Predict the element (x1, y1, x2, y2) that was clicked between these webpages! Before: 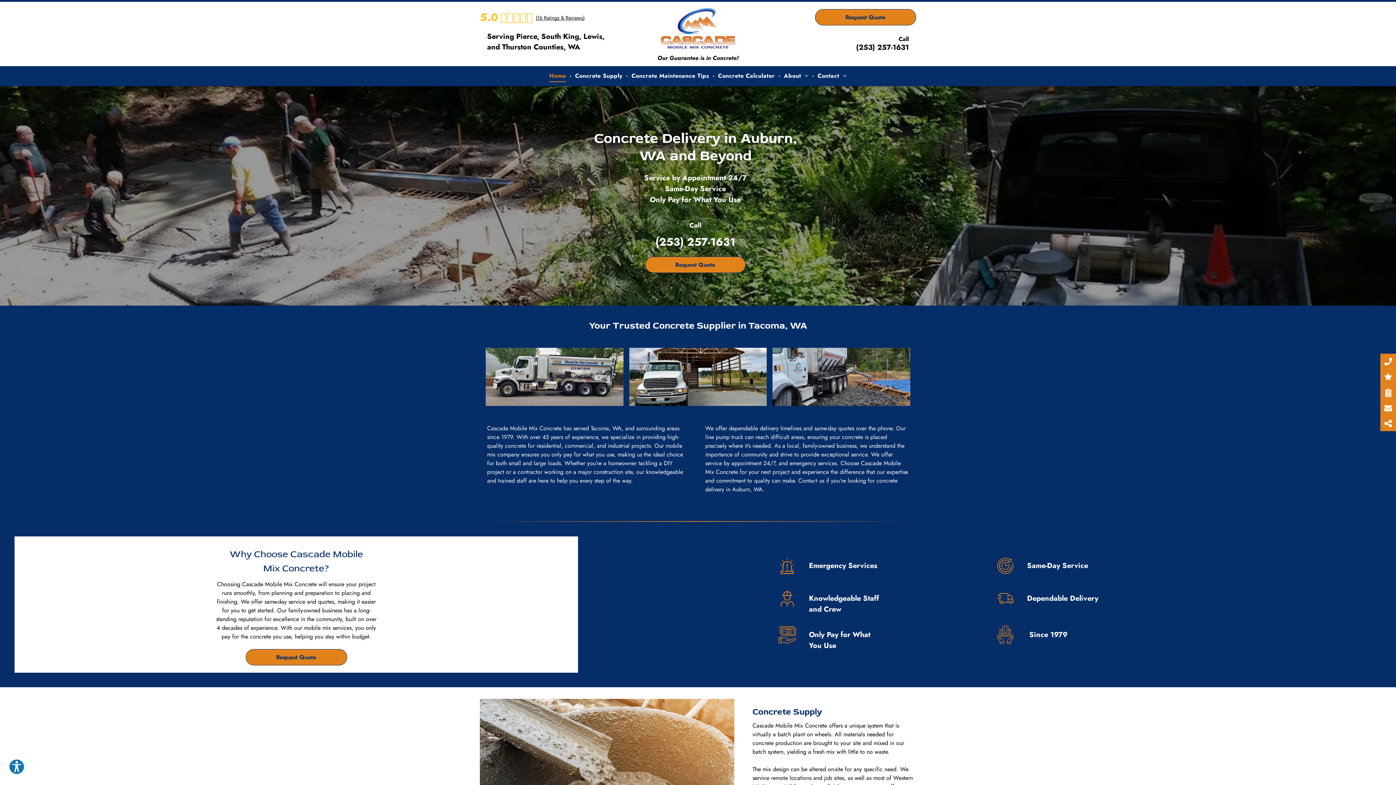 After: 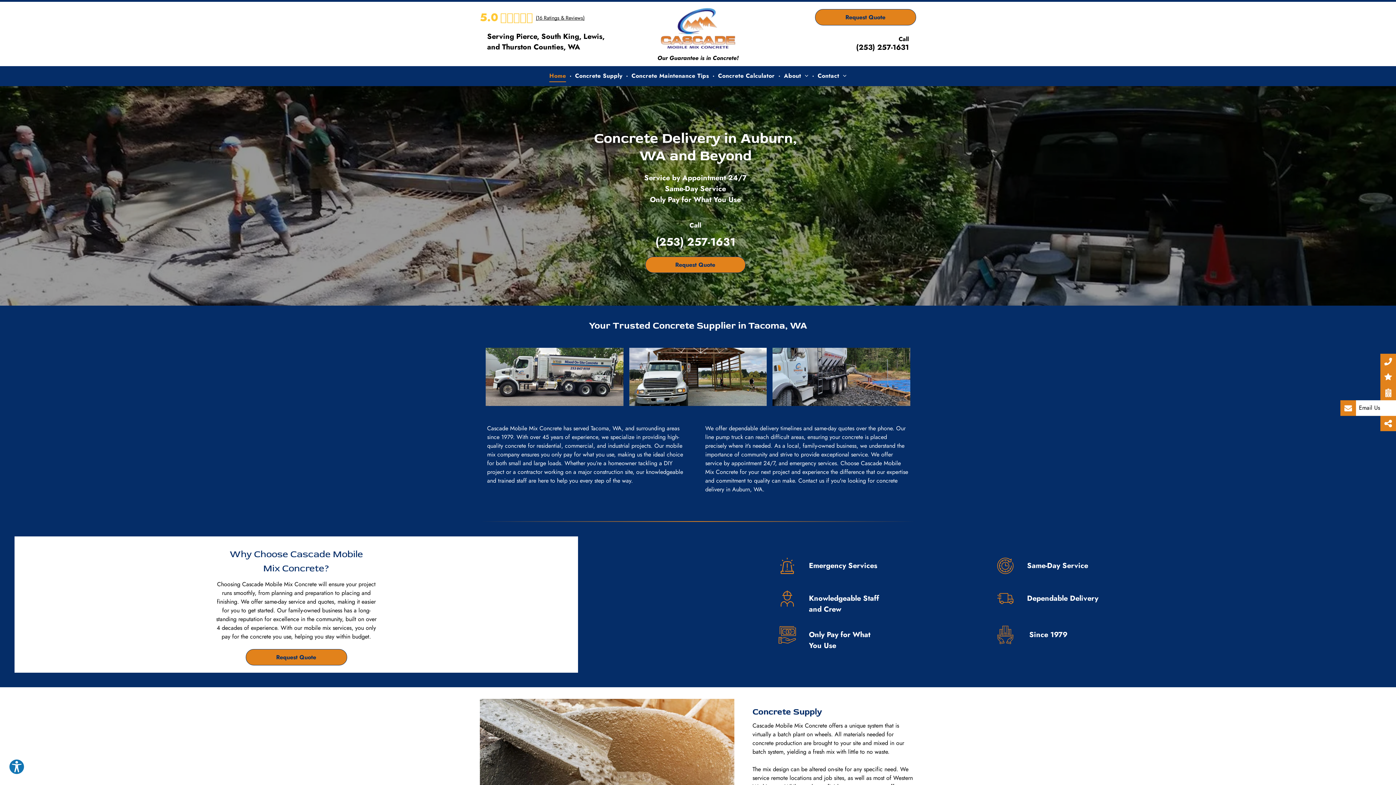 Action: bbox: (1380, 404, 1396, 412)